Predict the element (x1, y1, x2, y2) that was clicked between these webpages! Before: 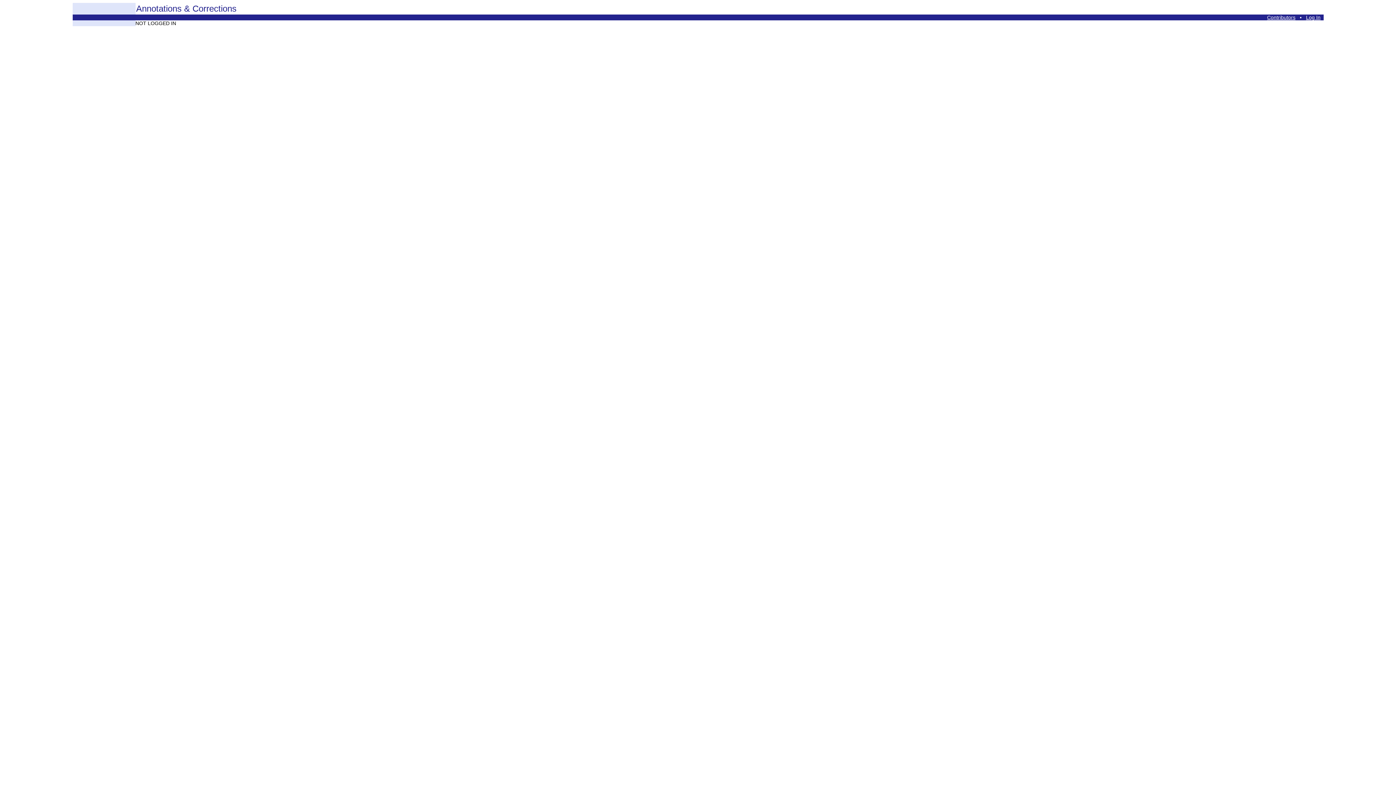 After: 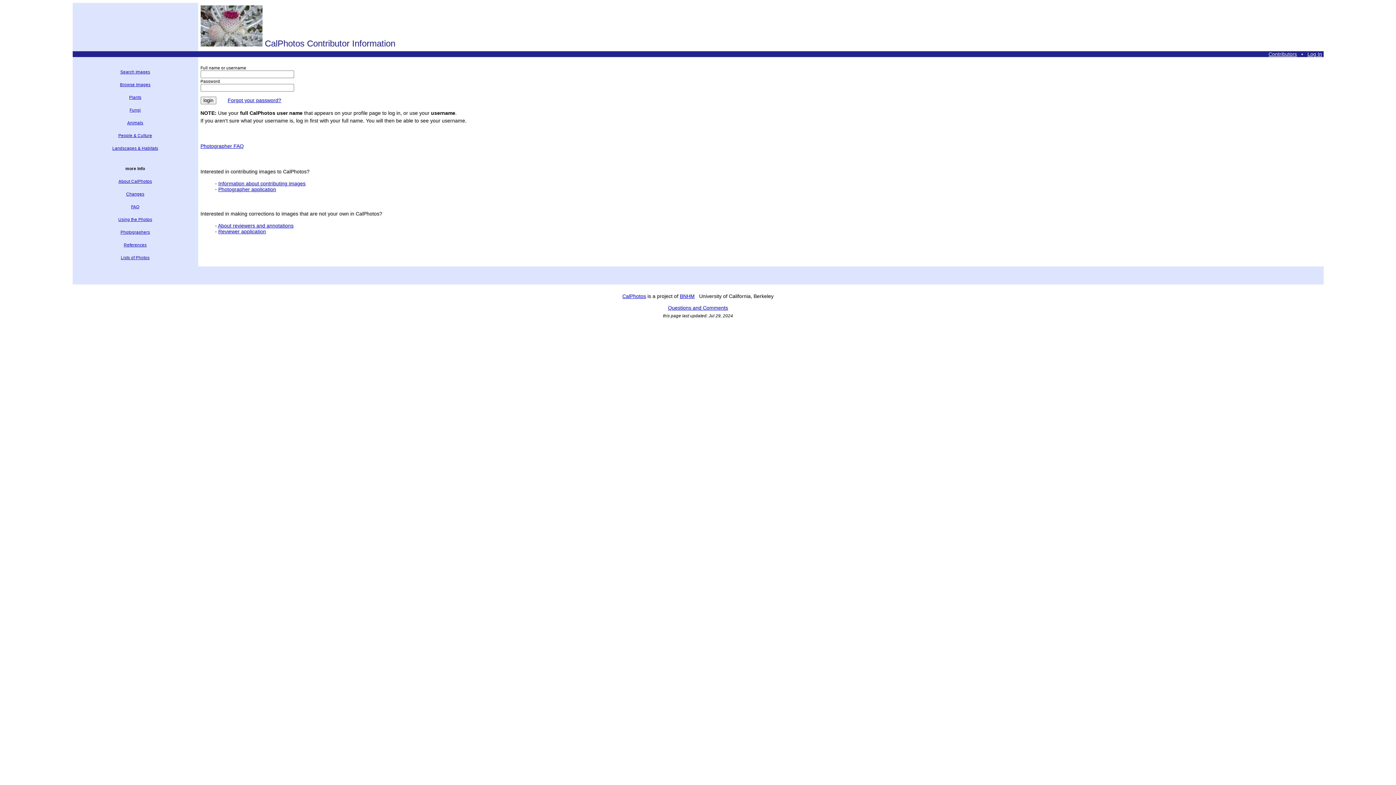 Action: bbox: (1306, 14, 1320, 20) label: Log In